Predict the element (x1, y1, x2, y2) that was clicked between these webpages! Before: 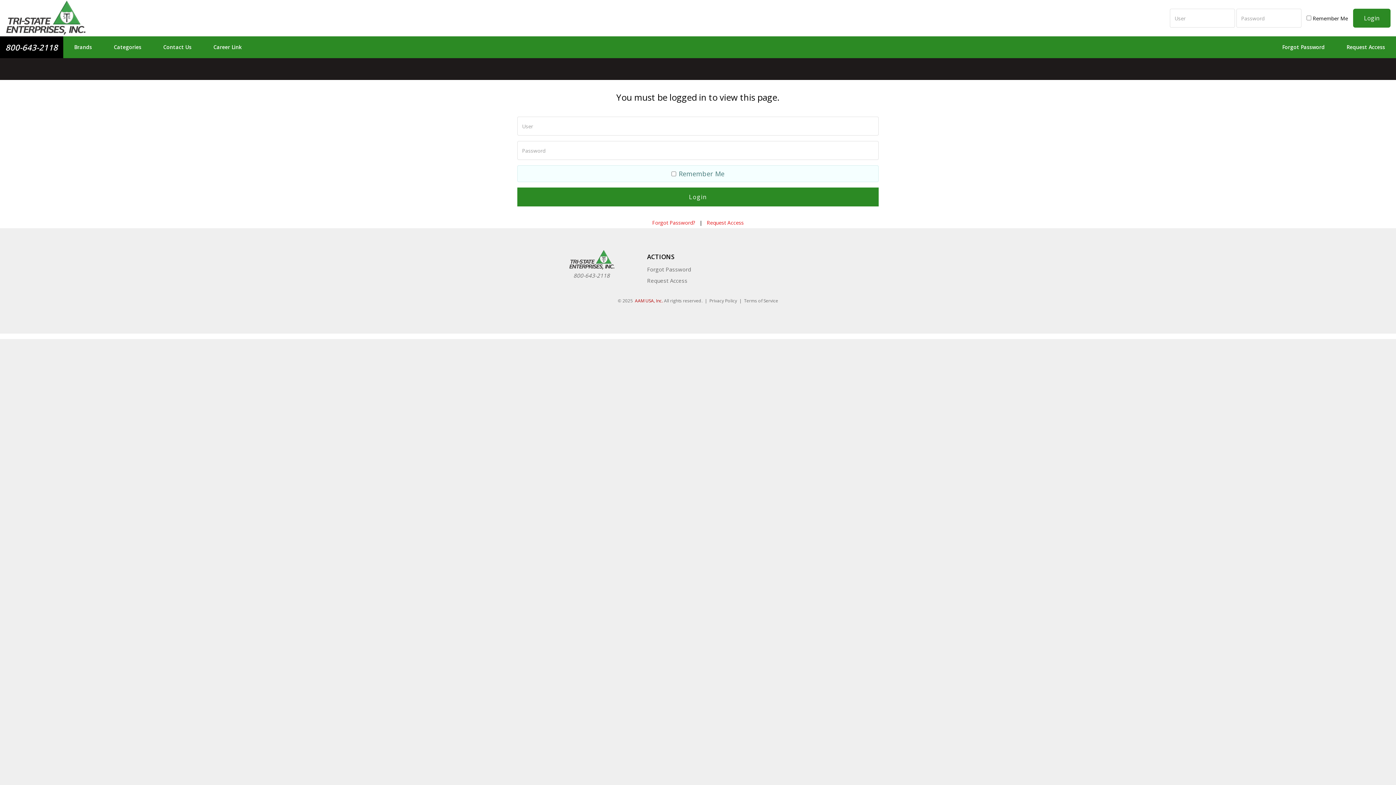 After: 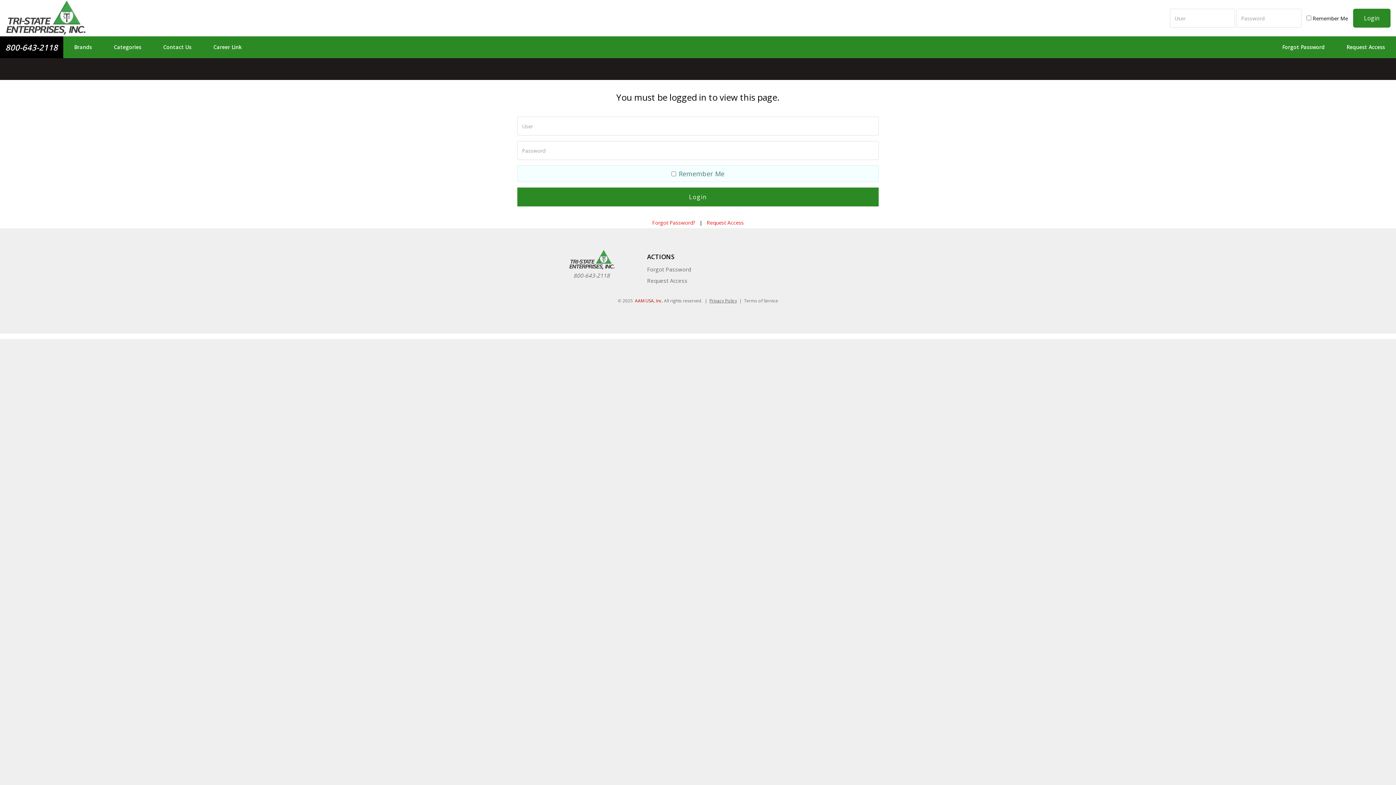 Action: label: Privacy Policy bbox: (709, 297, 737, 304)